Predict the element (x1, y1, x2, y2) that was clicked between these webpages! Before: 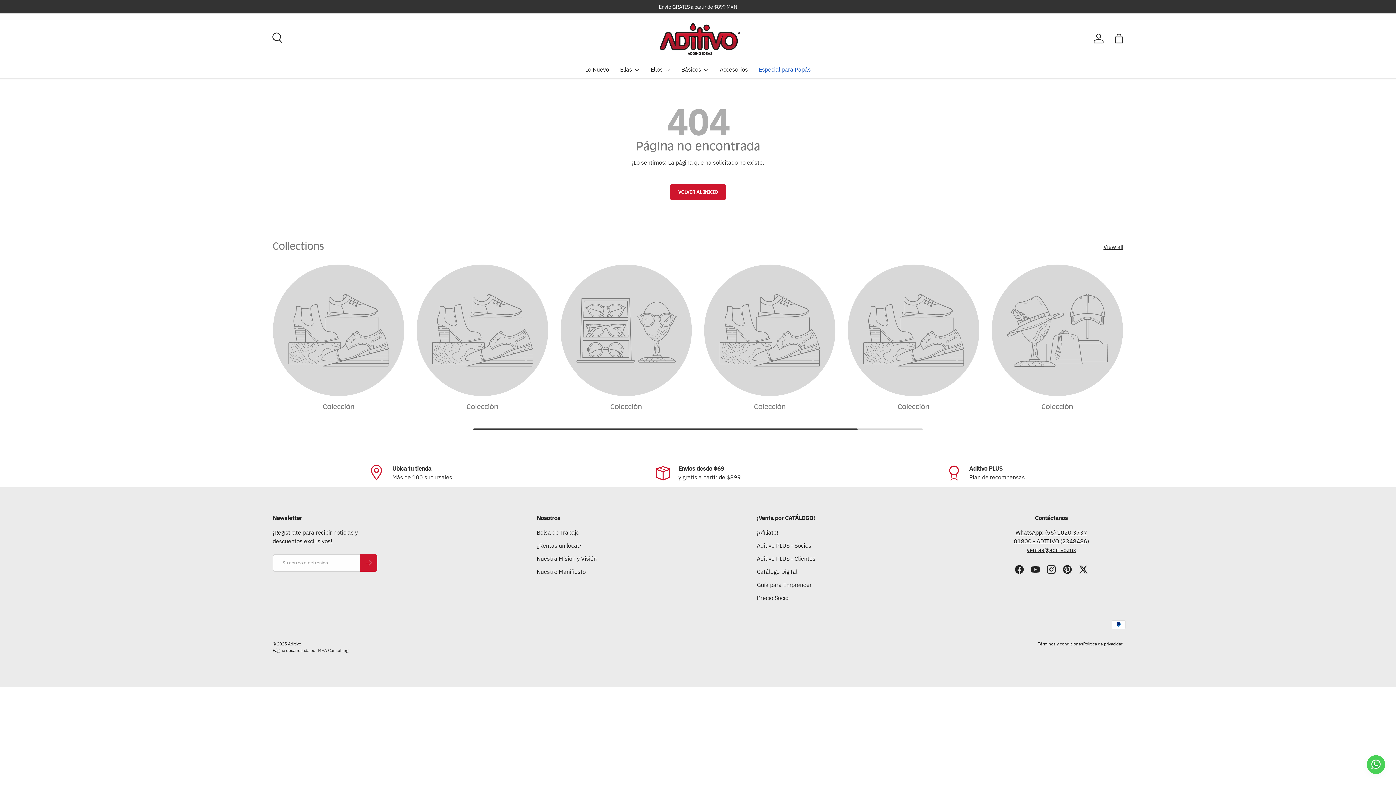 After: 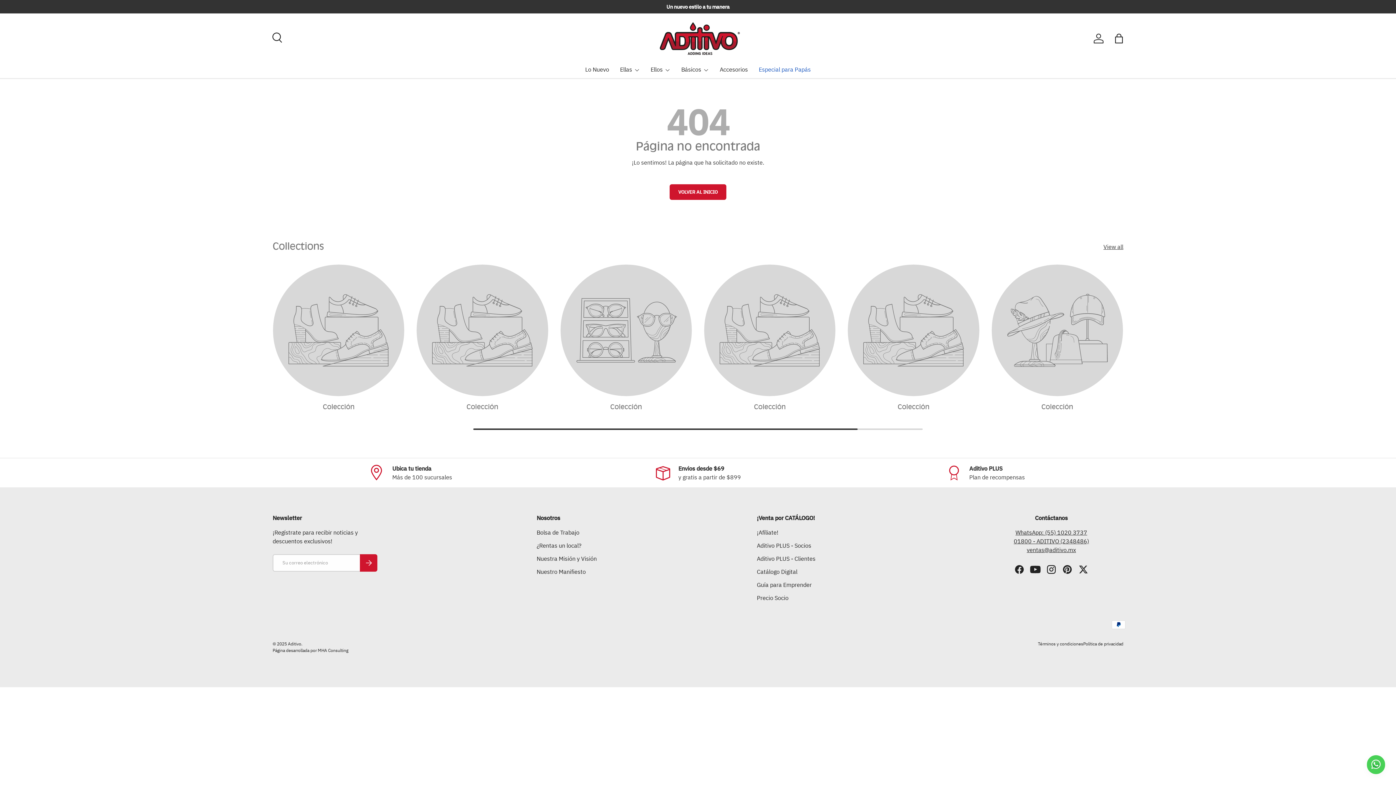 Action: bbox: (1027, 561, 1043, 577) label: YouTube